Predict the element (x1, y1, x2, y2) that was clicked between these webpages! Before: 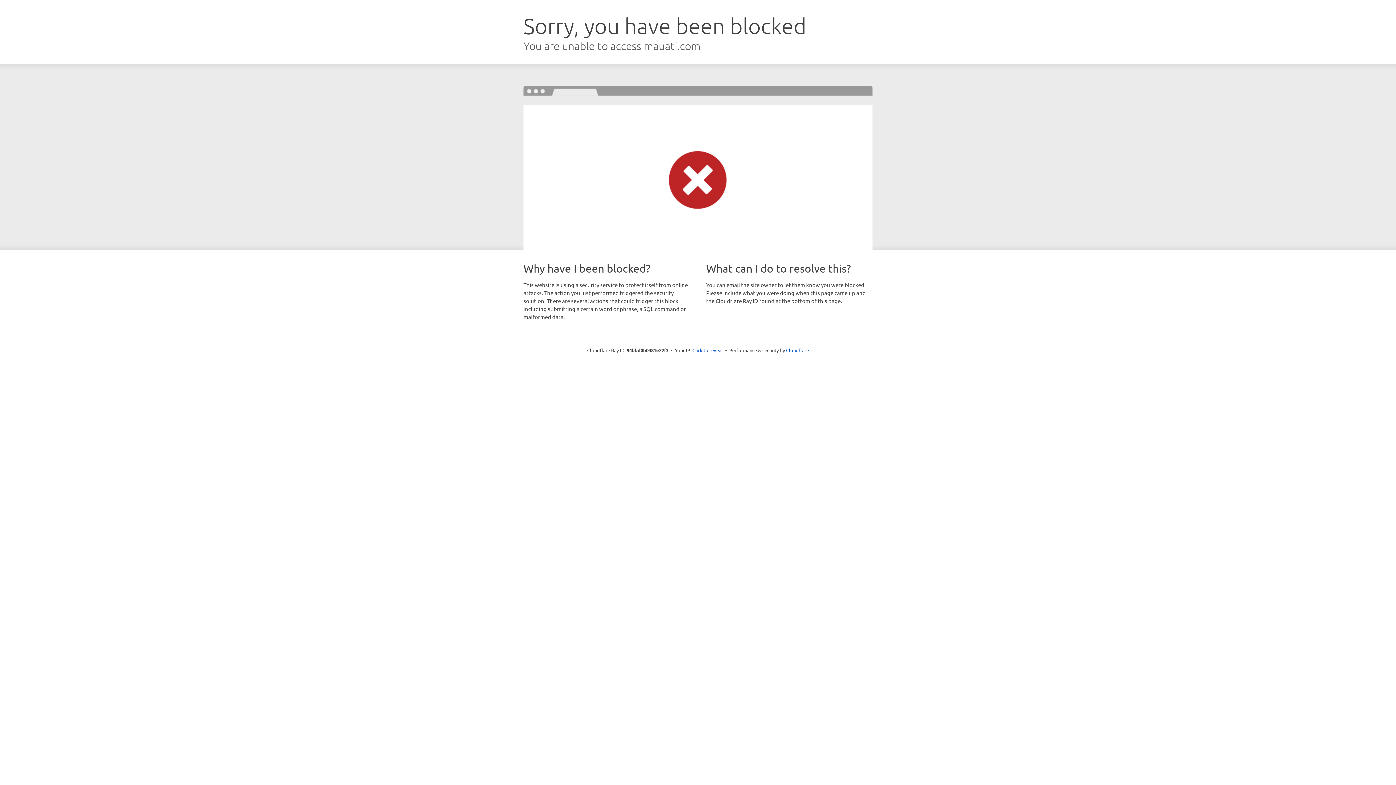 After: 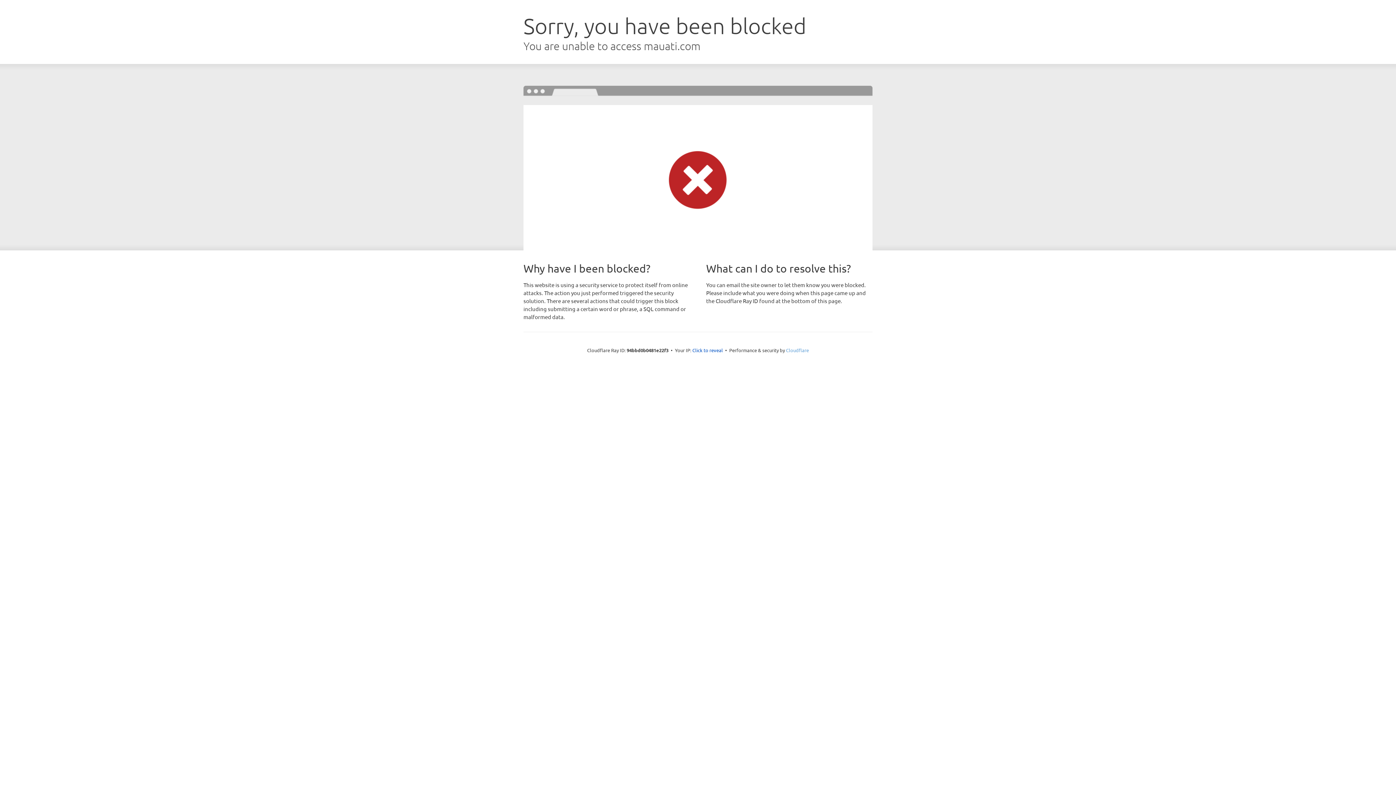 Action: label: Cloudflare bbox: (786, 347, 809, 353)